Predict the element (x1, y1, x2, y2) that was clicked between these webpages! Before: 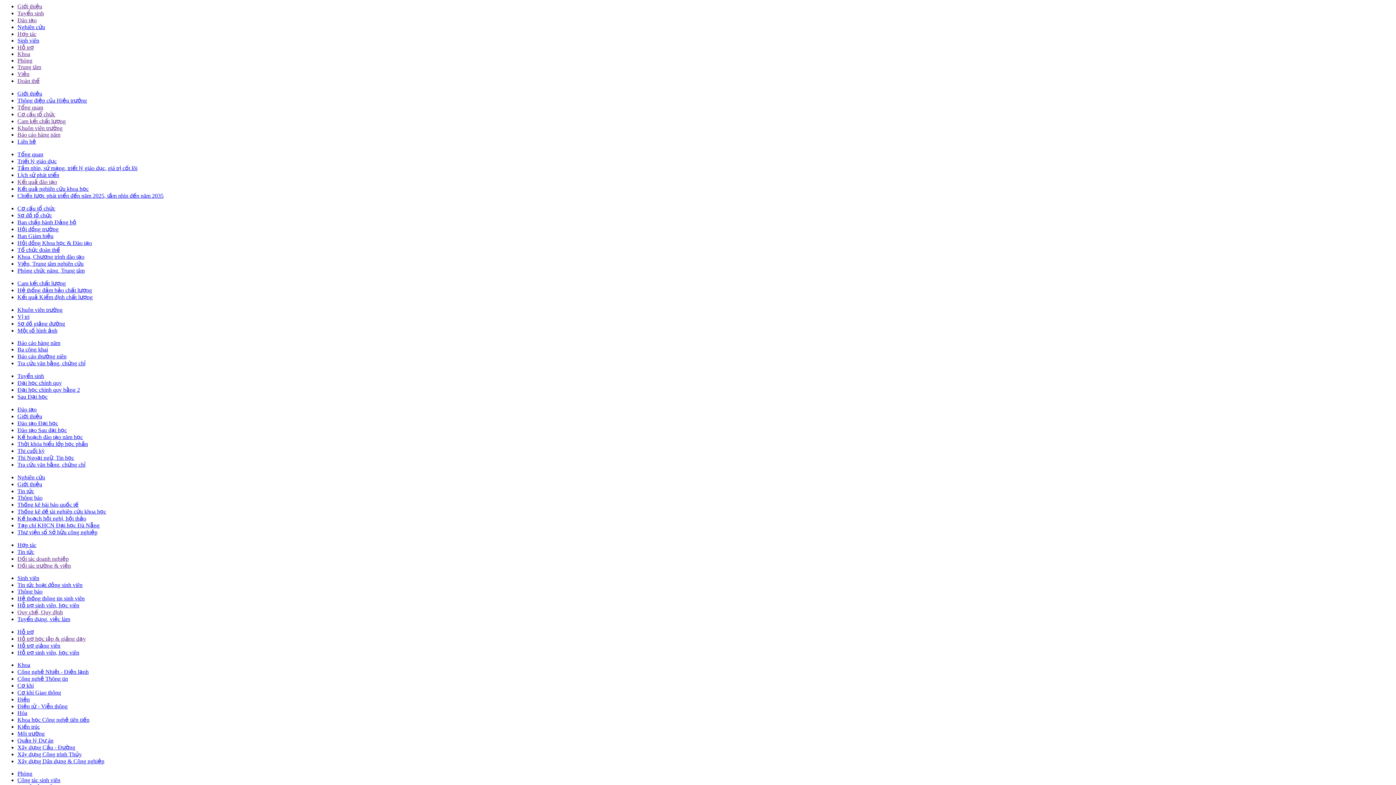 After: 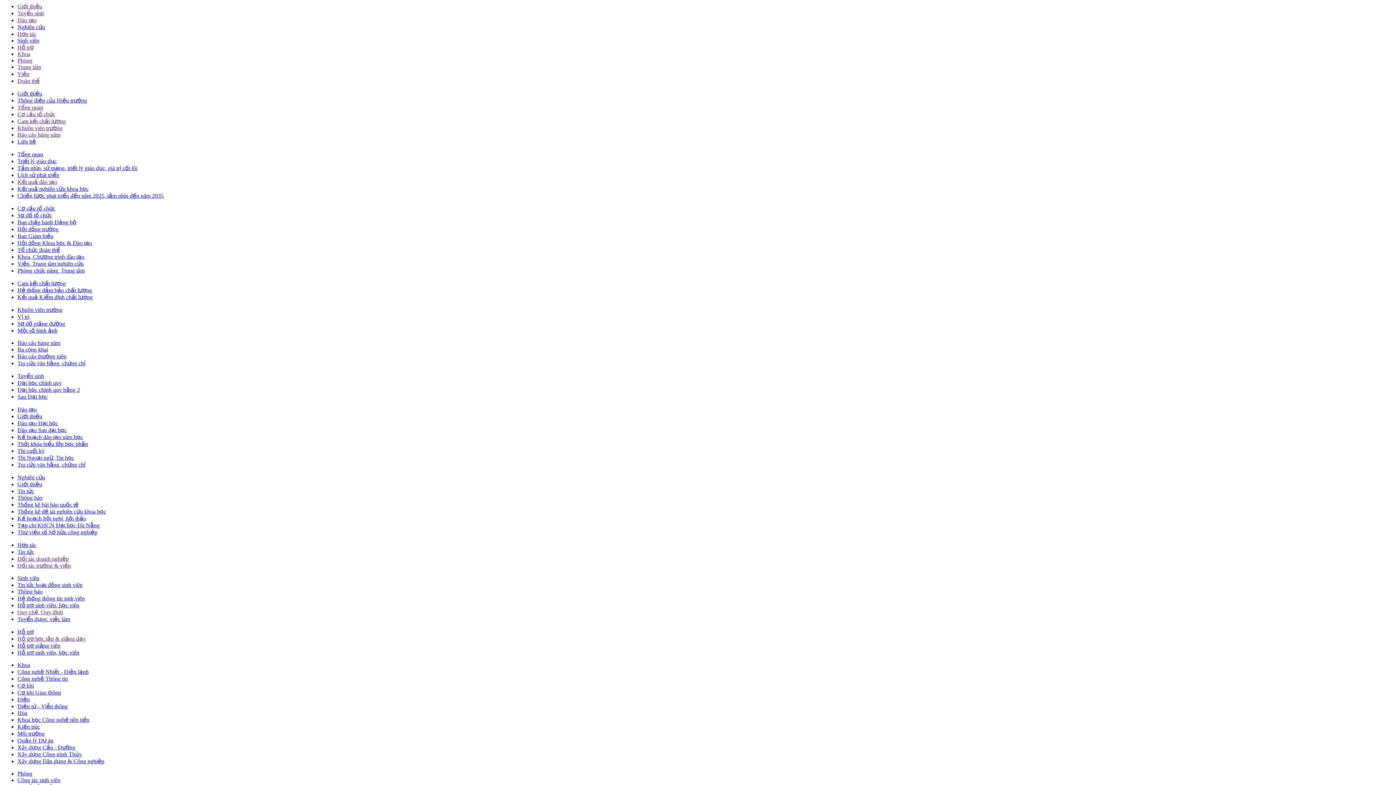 Action: label: Hỗ trợ giảng viên bbox: (17, 642, 60, 649)